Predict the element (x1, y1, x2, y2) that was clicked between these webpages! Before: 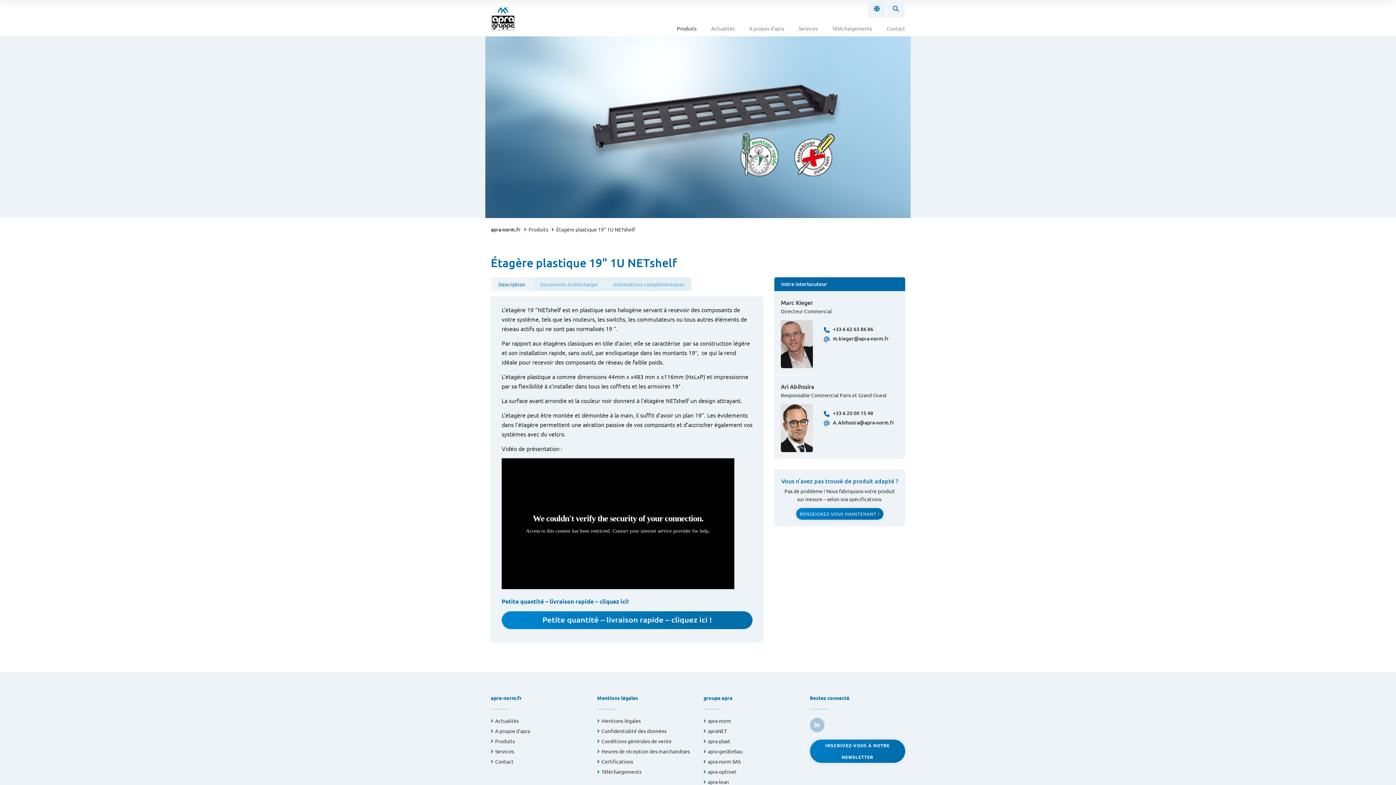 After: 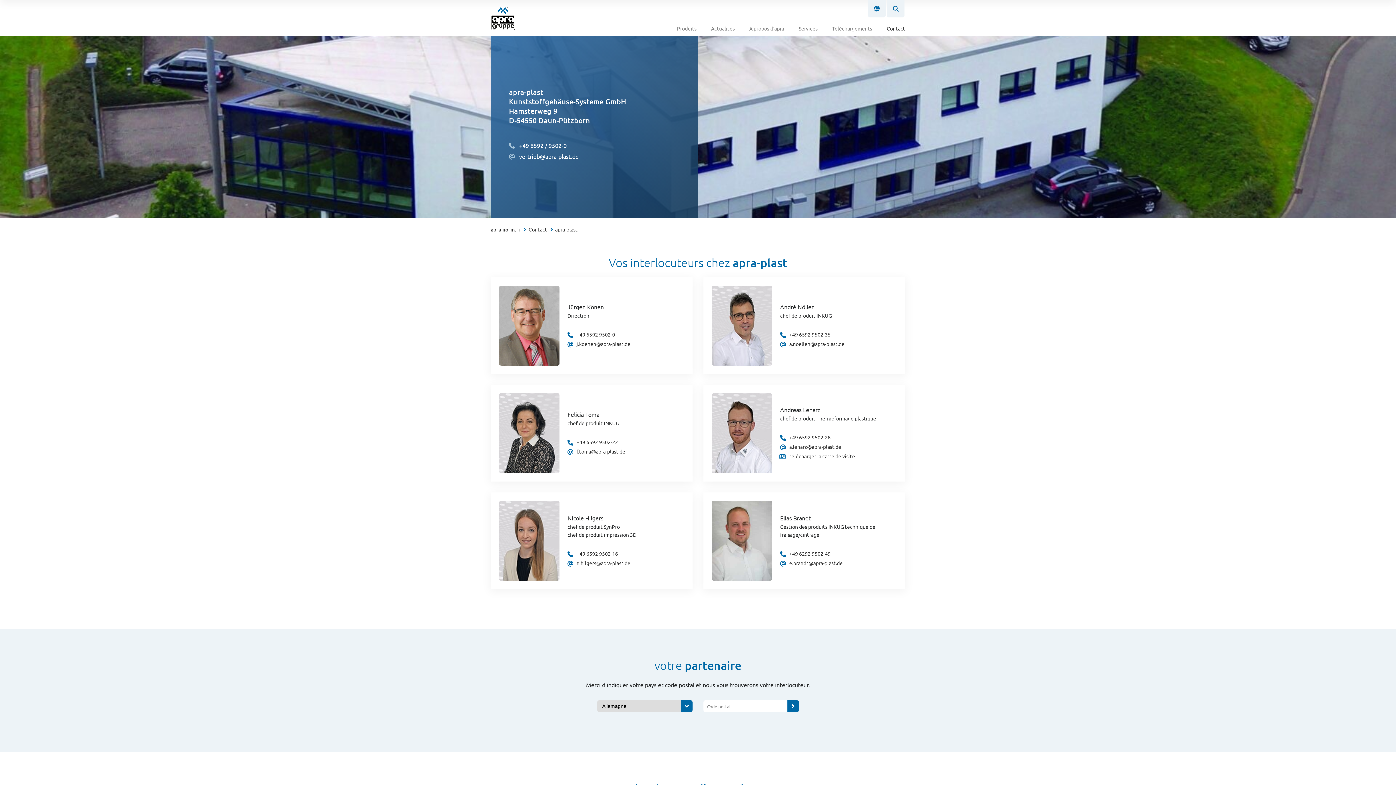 Action: bbox: (703, 738, 730, 744) label: apra-plast